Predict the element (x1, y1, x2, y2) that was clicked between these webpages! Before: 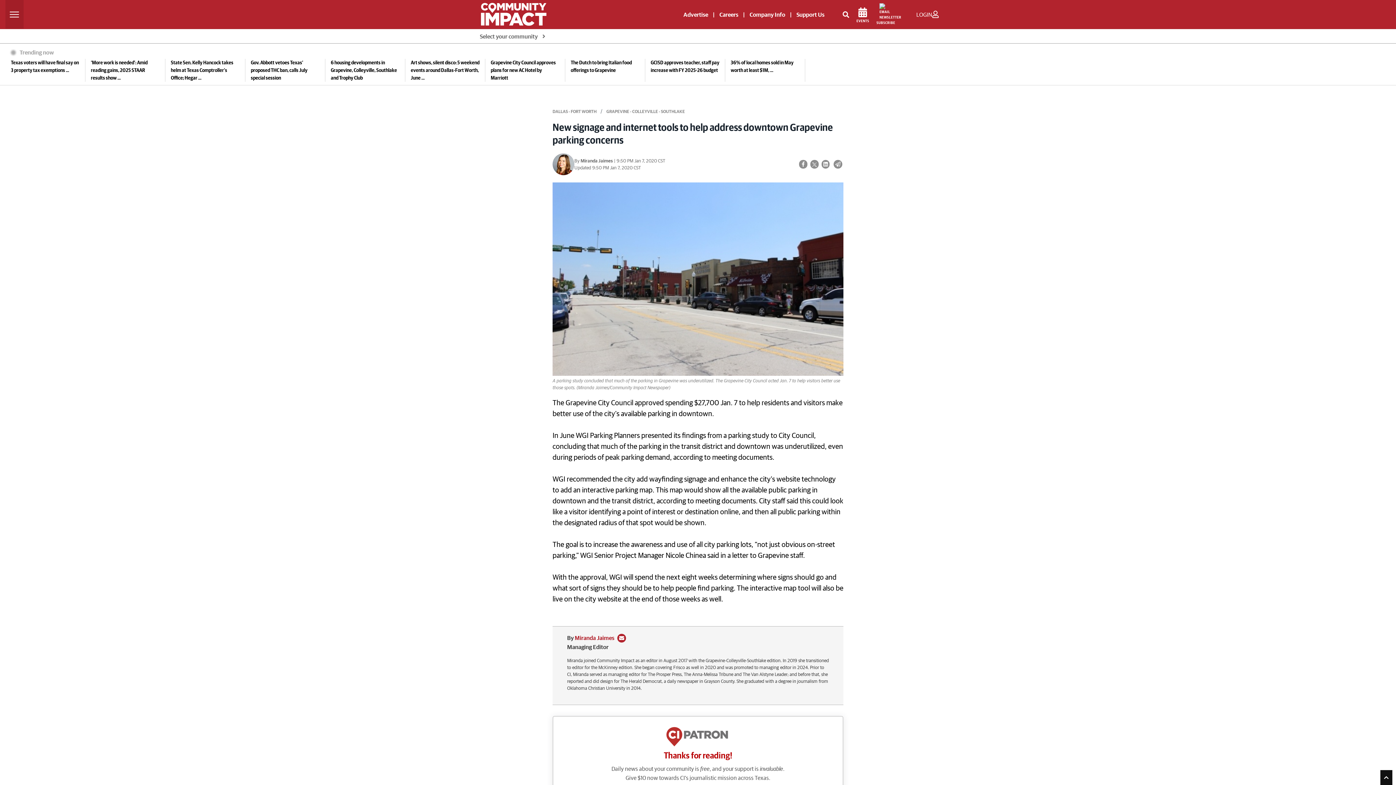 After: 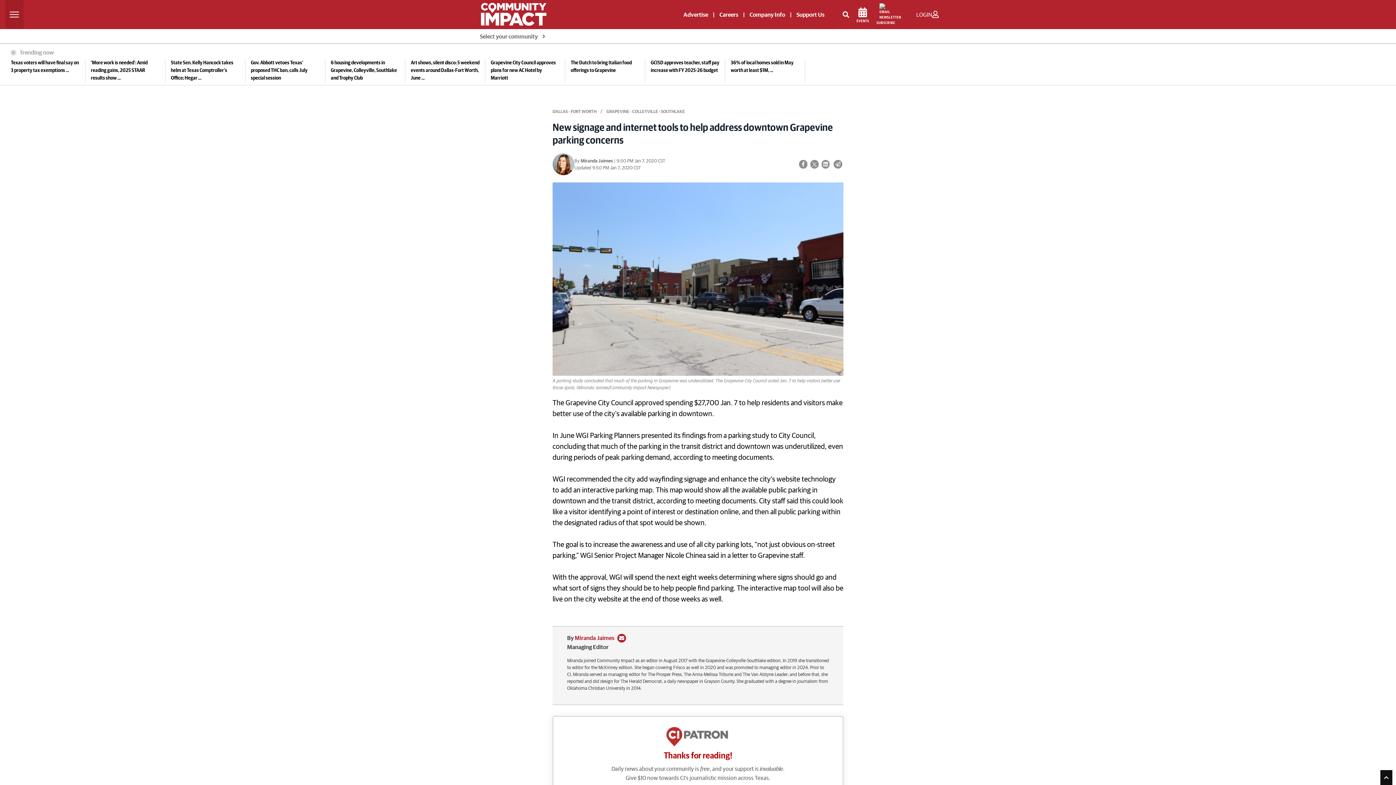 Action: label: Advertise bbox: (680, 11, 712, 17)